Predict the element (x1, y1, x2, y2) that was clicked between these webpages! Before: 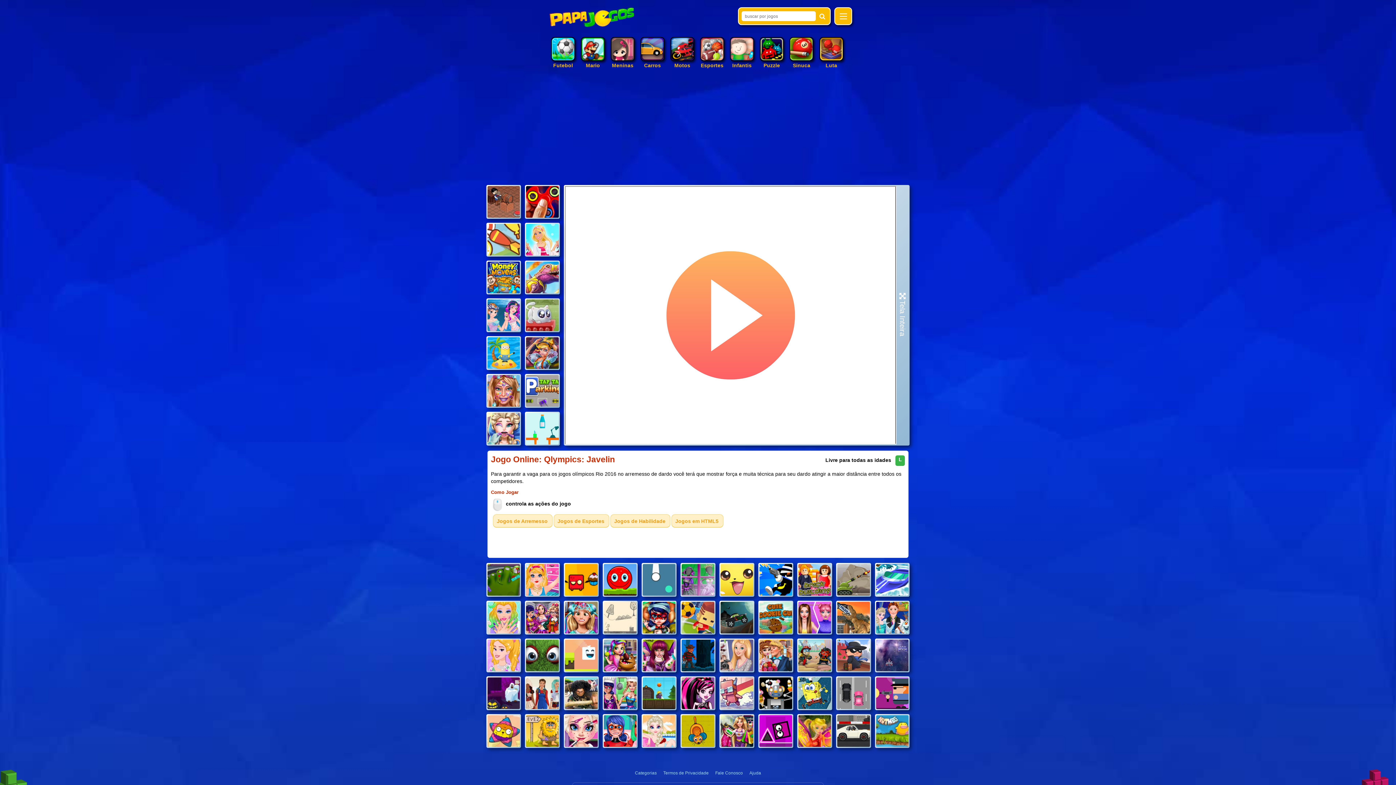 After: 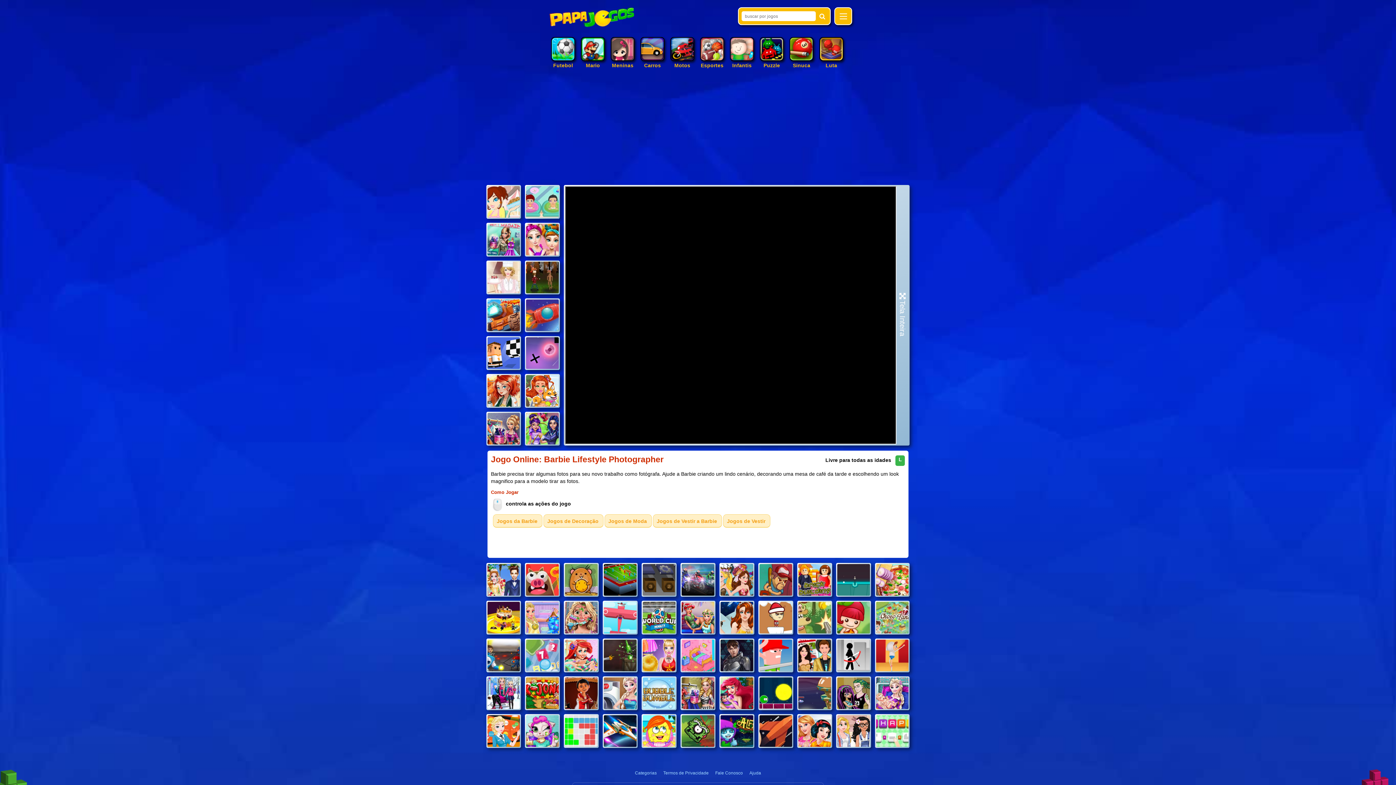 Action: bbox: (720, 640, 753, 671)